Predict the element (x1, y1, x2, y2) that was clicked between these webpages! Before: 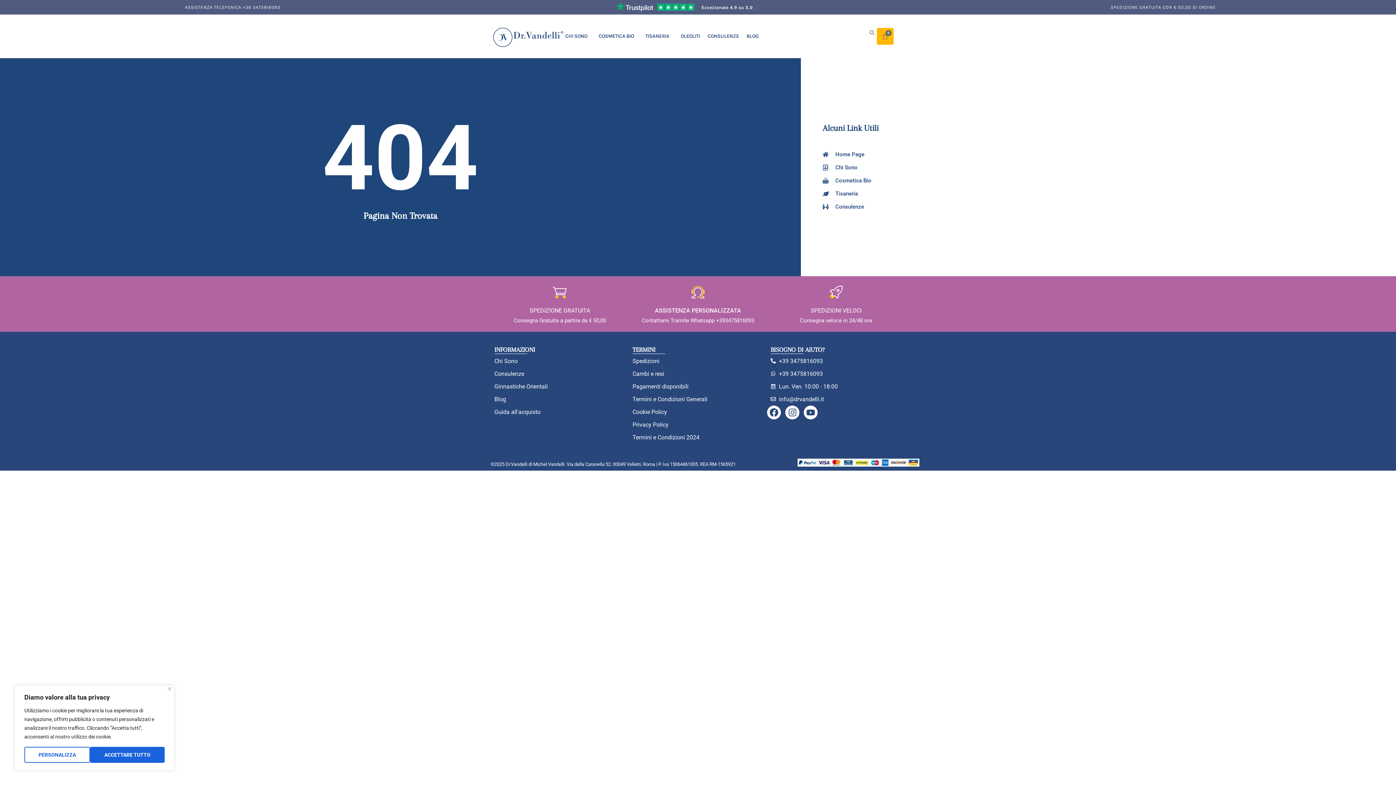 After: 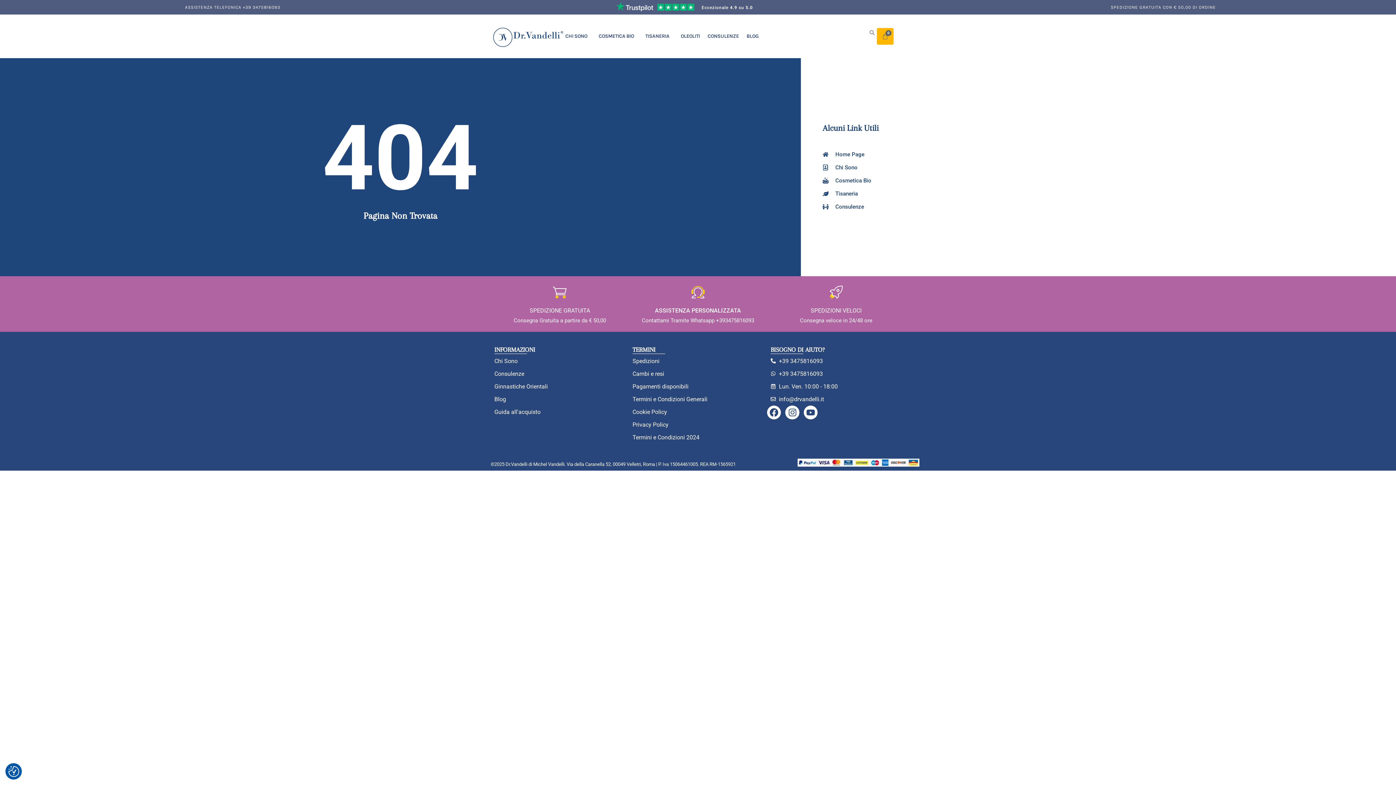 Action: label: Accettare tutto bbox: (90, 747, 164, 763)